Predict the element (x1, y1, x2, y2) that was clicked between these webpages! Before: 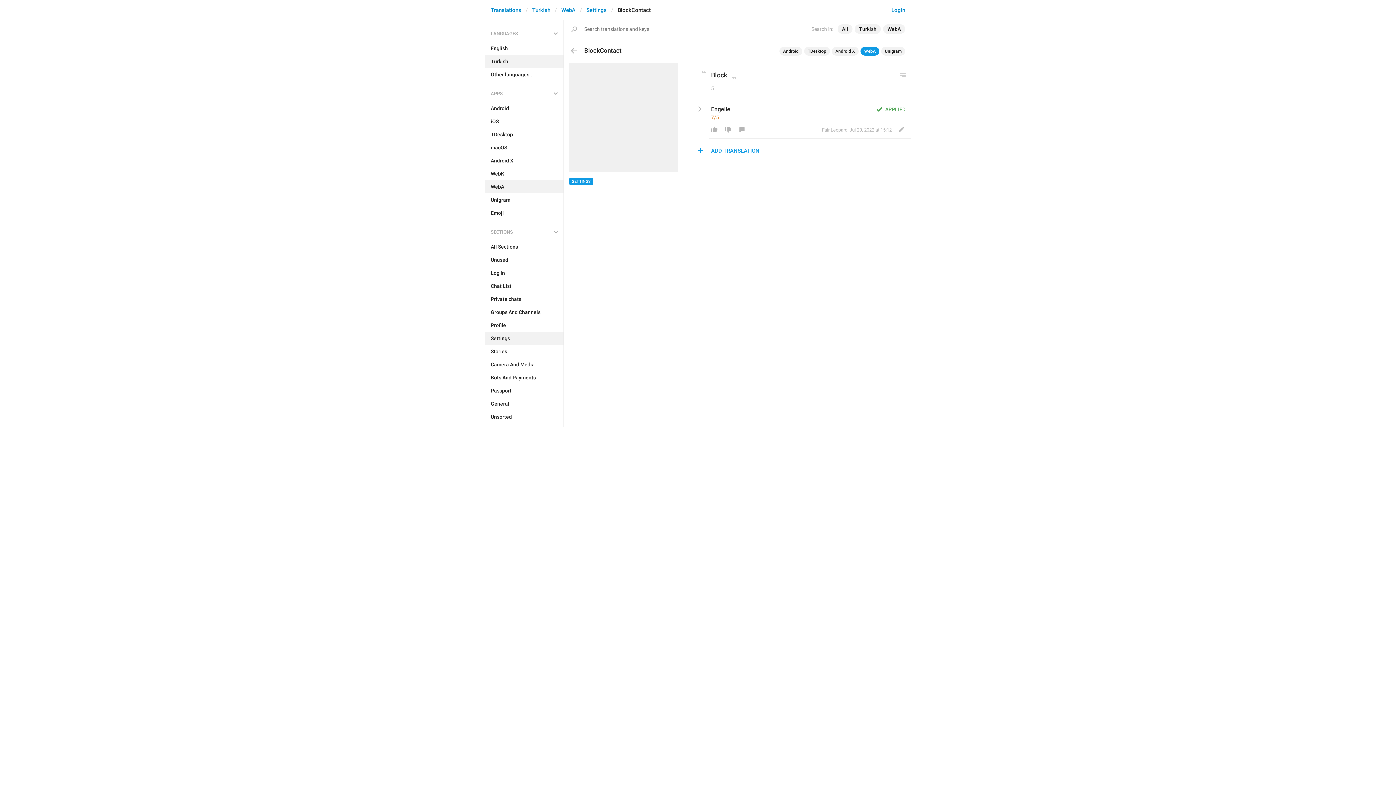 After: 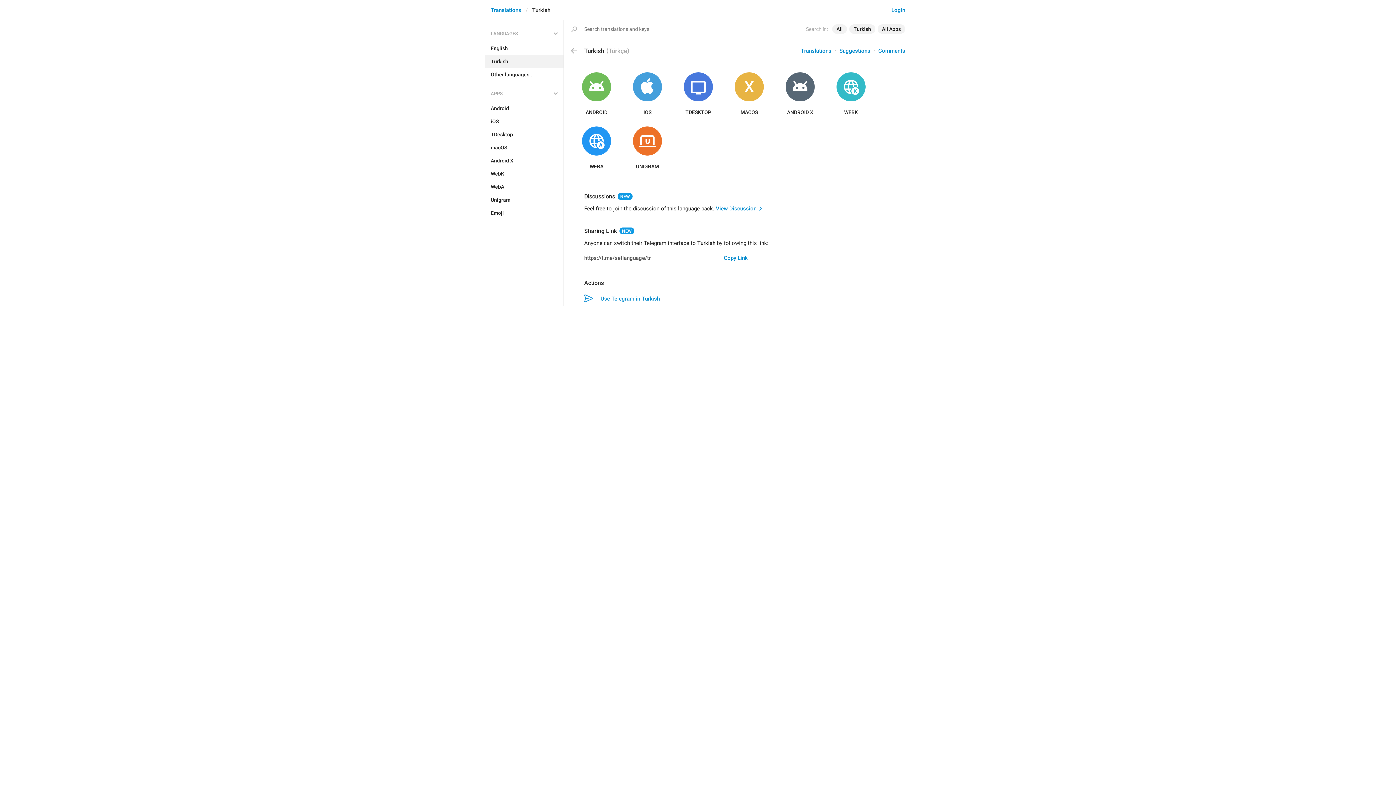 Action: label: Turkish bbox: (532, 6, 550, 13)